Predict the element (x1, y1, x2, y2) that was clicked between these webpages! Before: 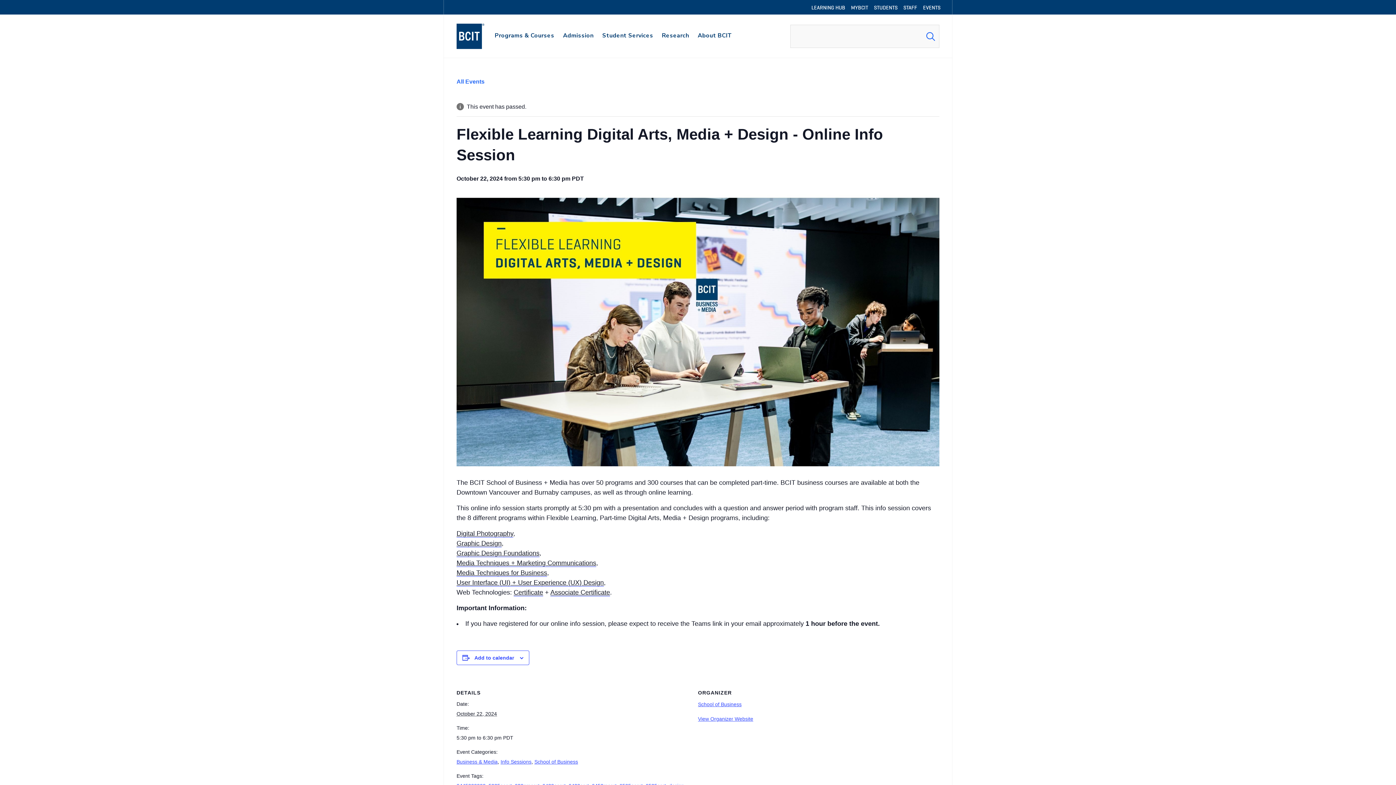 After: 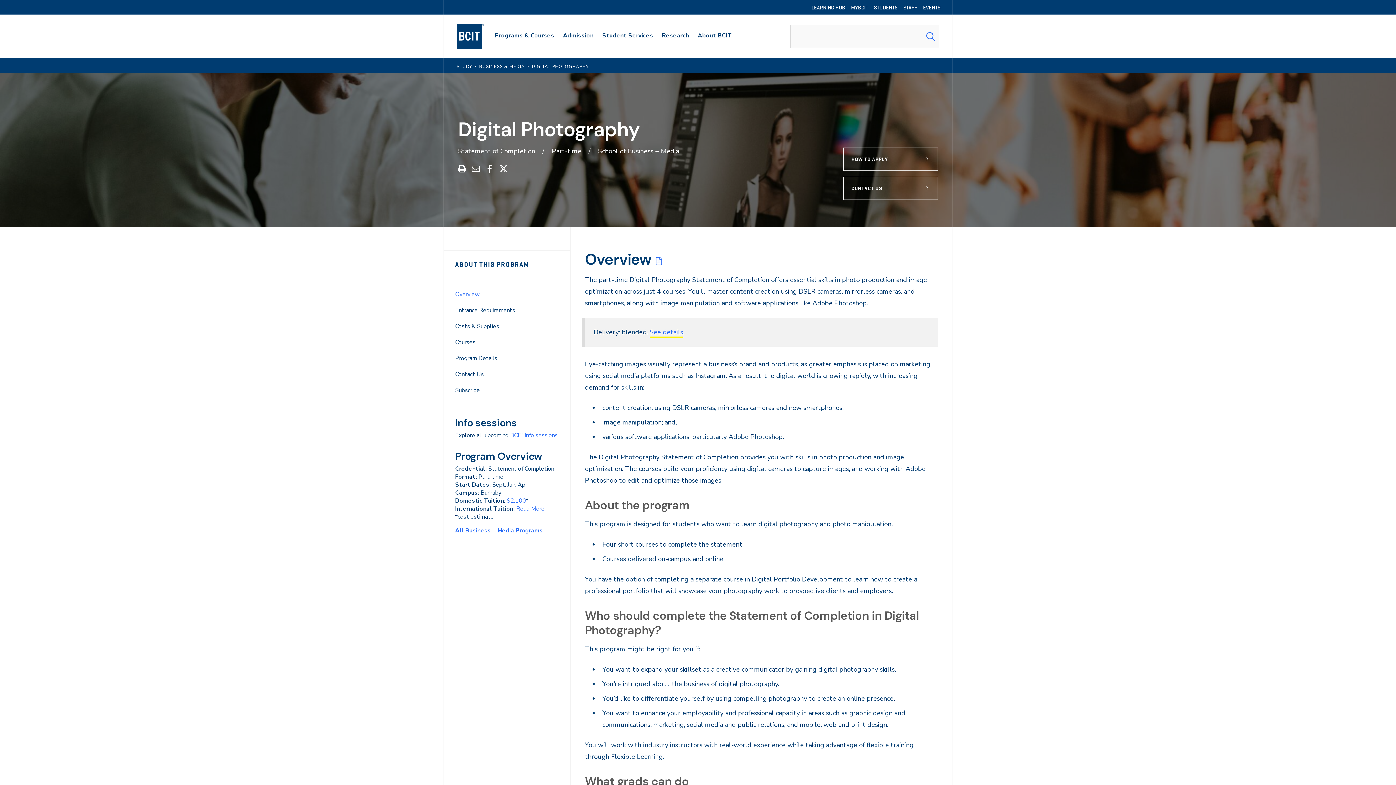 Action: label: Digital Photography bbox: (456, 530, 513, 537)